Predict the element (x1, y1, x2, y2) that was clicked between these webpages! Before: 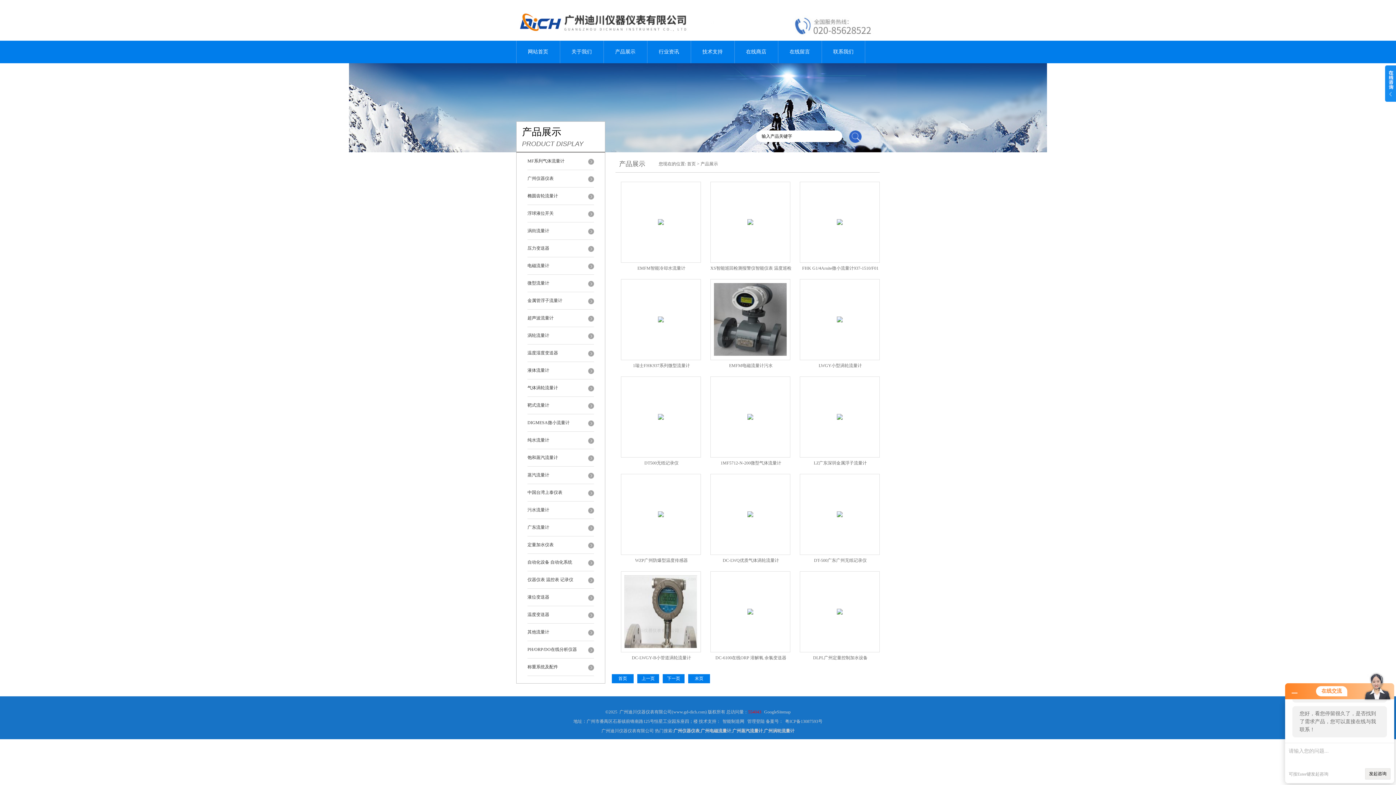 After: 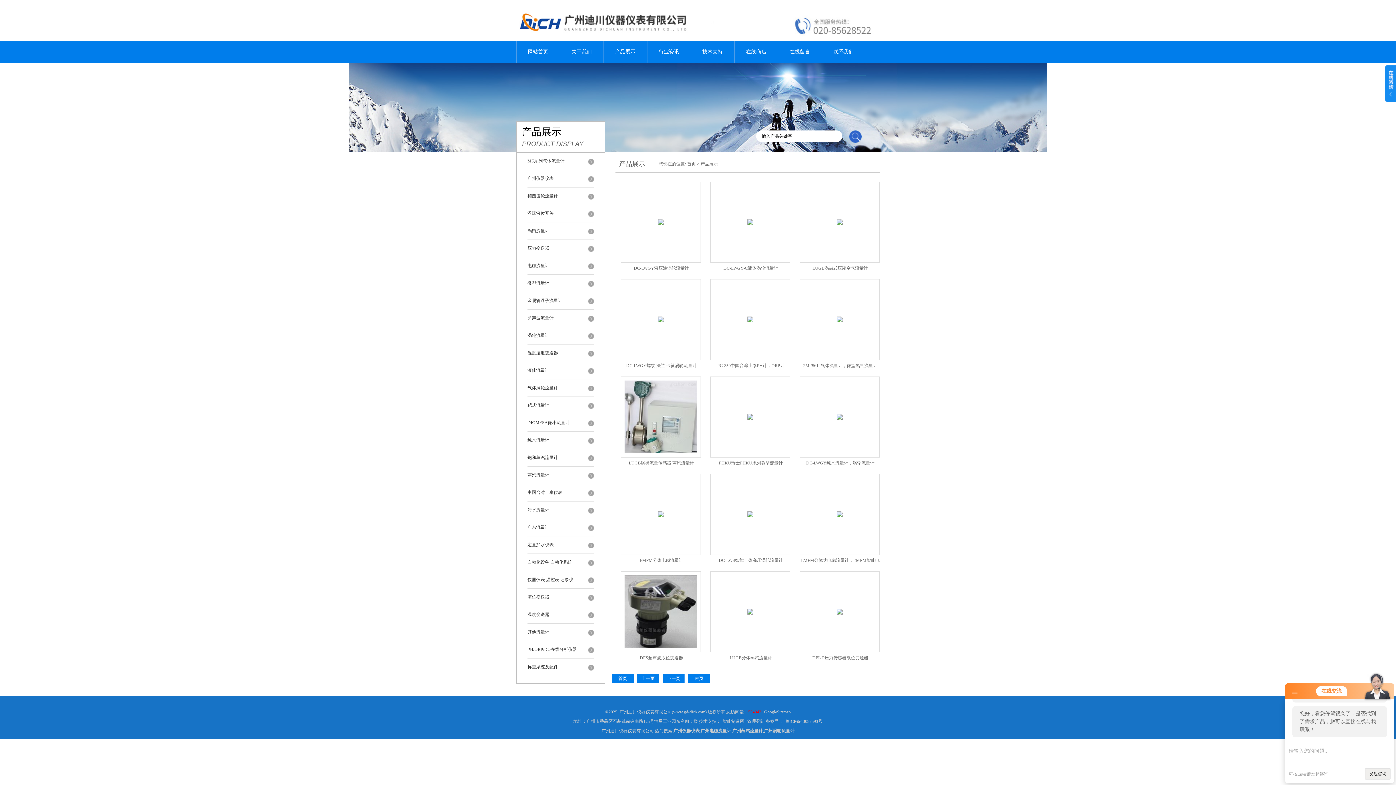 Action: label: 上一页 bbox: (637, 674, 659, 683)